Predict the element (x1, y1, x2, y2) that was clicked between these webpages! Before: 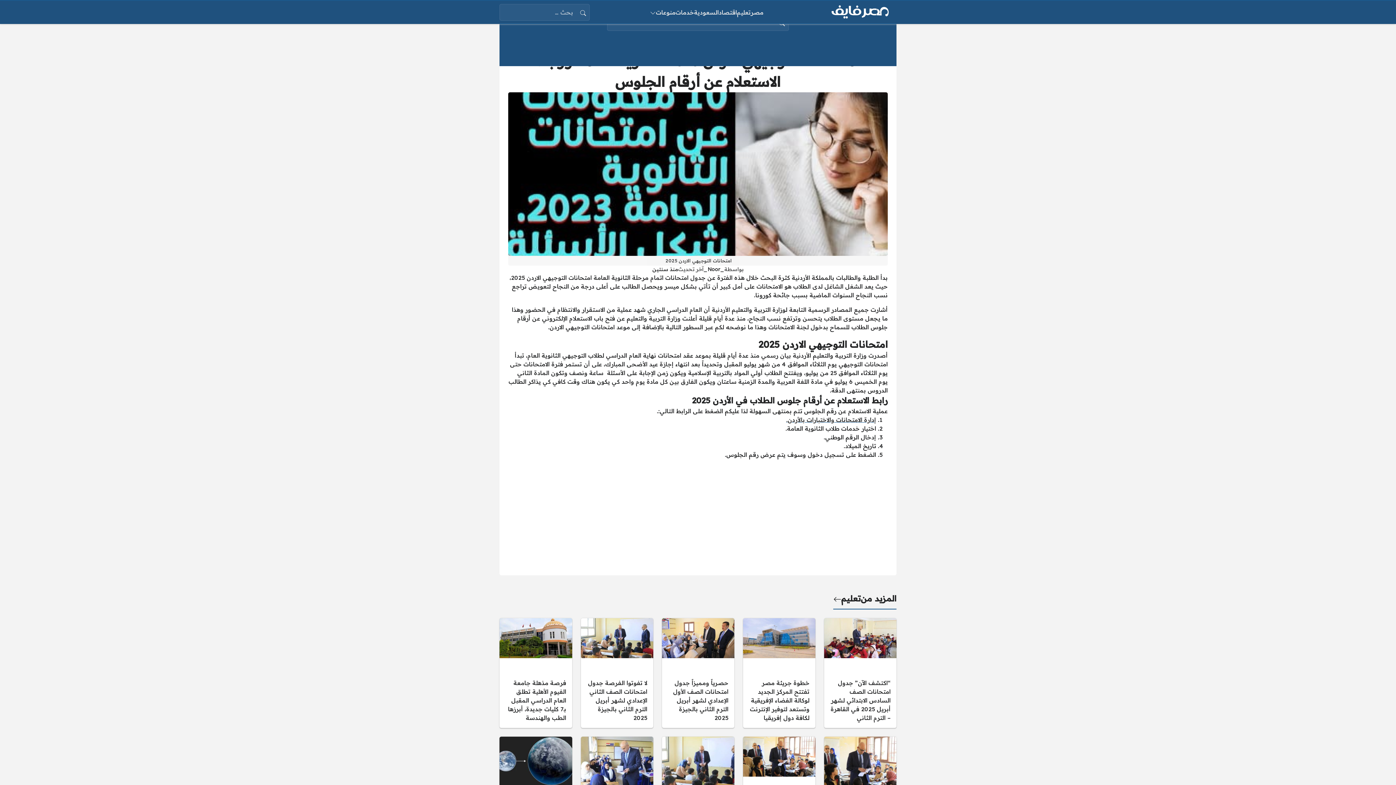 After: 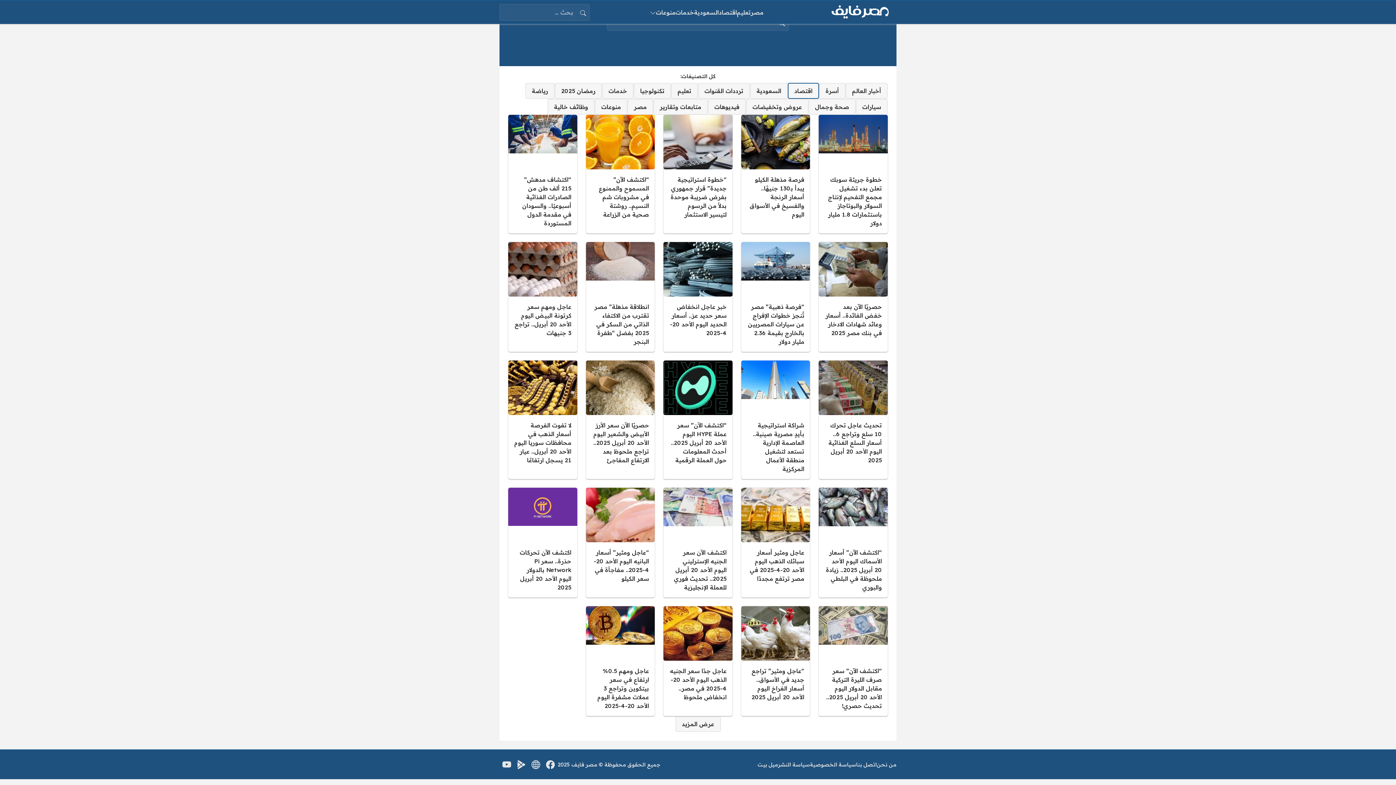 Action: bbox: (718, 8, 737, 16) label: اقتصاد